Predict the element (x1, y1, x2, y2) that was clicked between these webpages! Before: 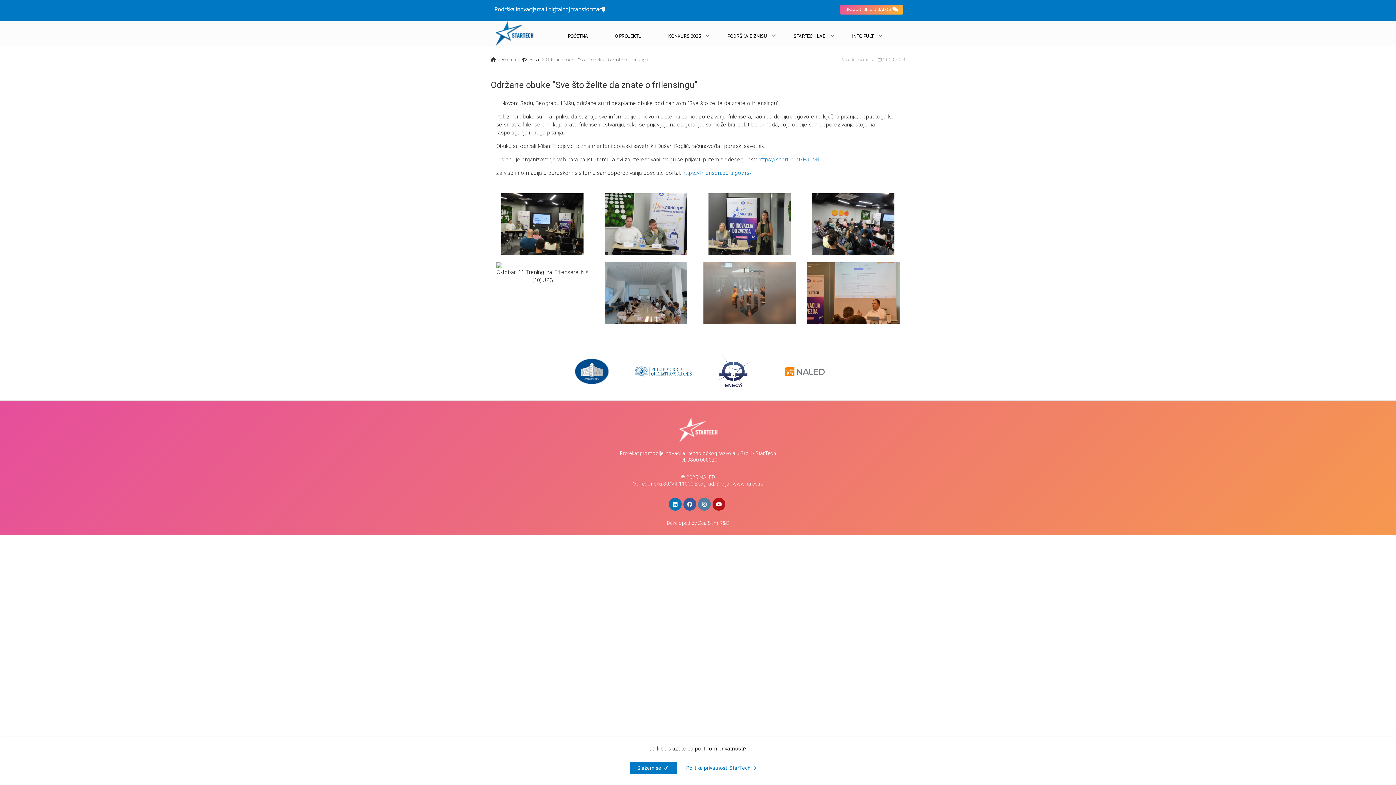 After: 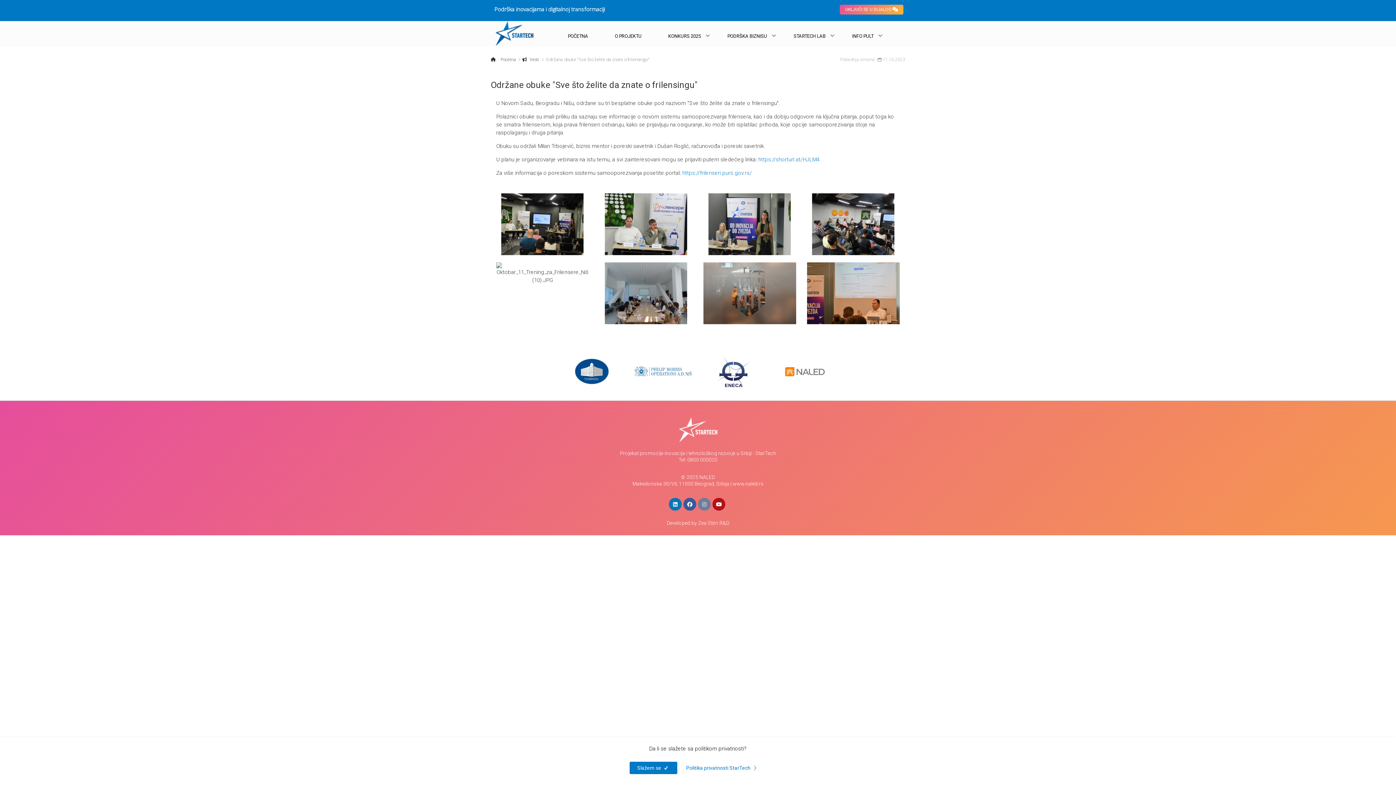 Action: bbox: (698, 498, 710, 510)